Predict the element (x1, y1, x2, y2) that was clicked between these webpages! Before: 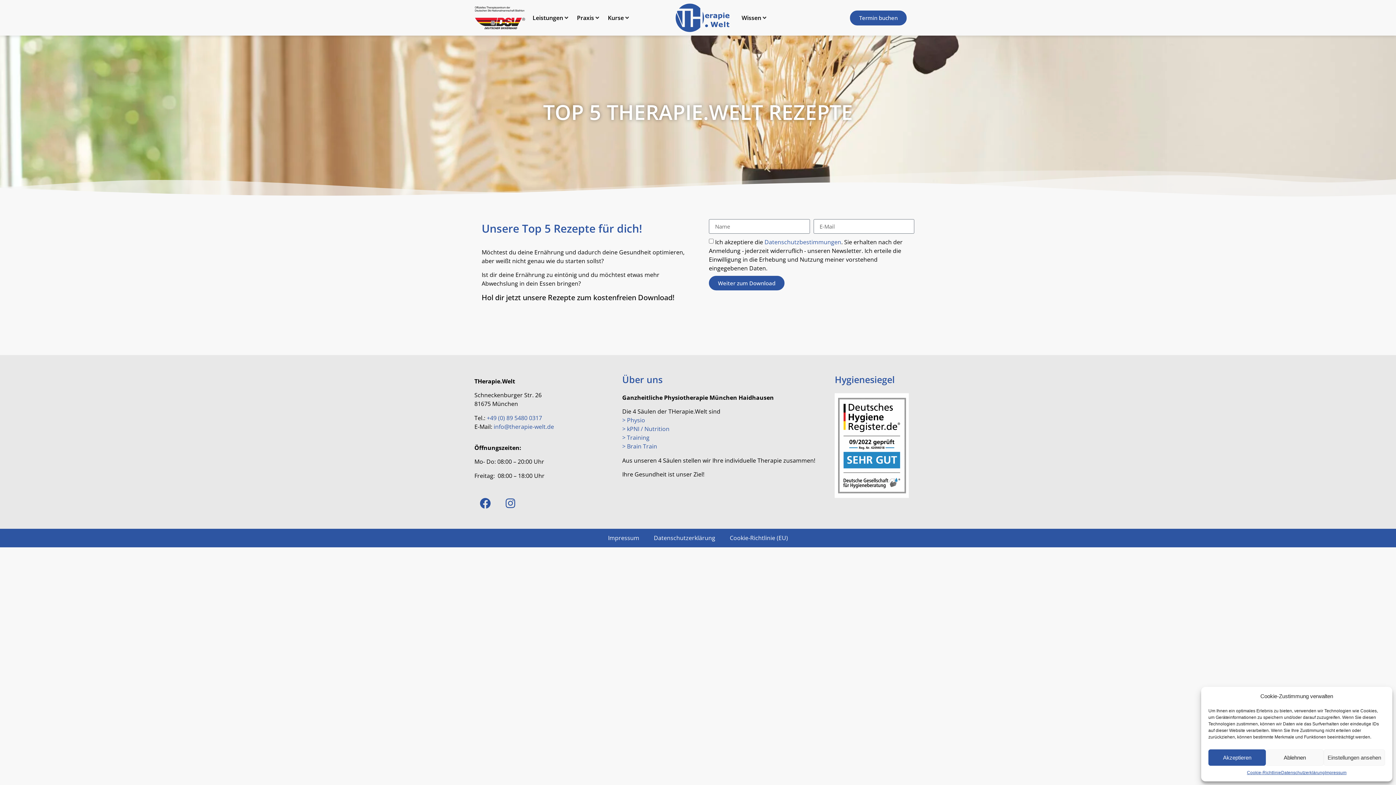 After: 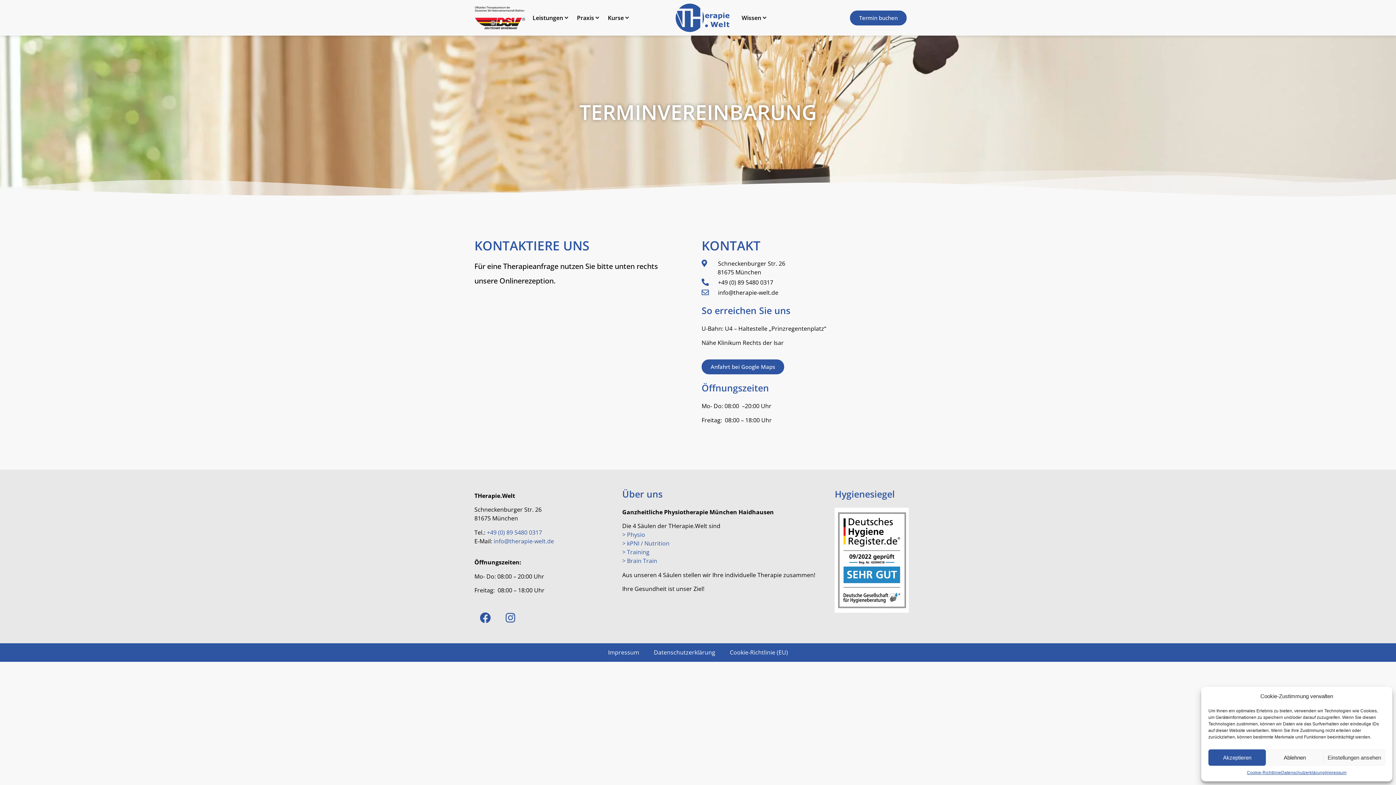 Action: label: Termin buchen bbox: (850, 10, 907, 25)